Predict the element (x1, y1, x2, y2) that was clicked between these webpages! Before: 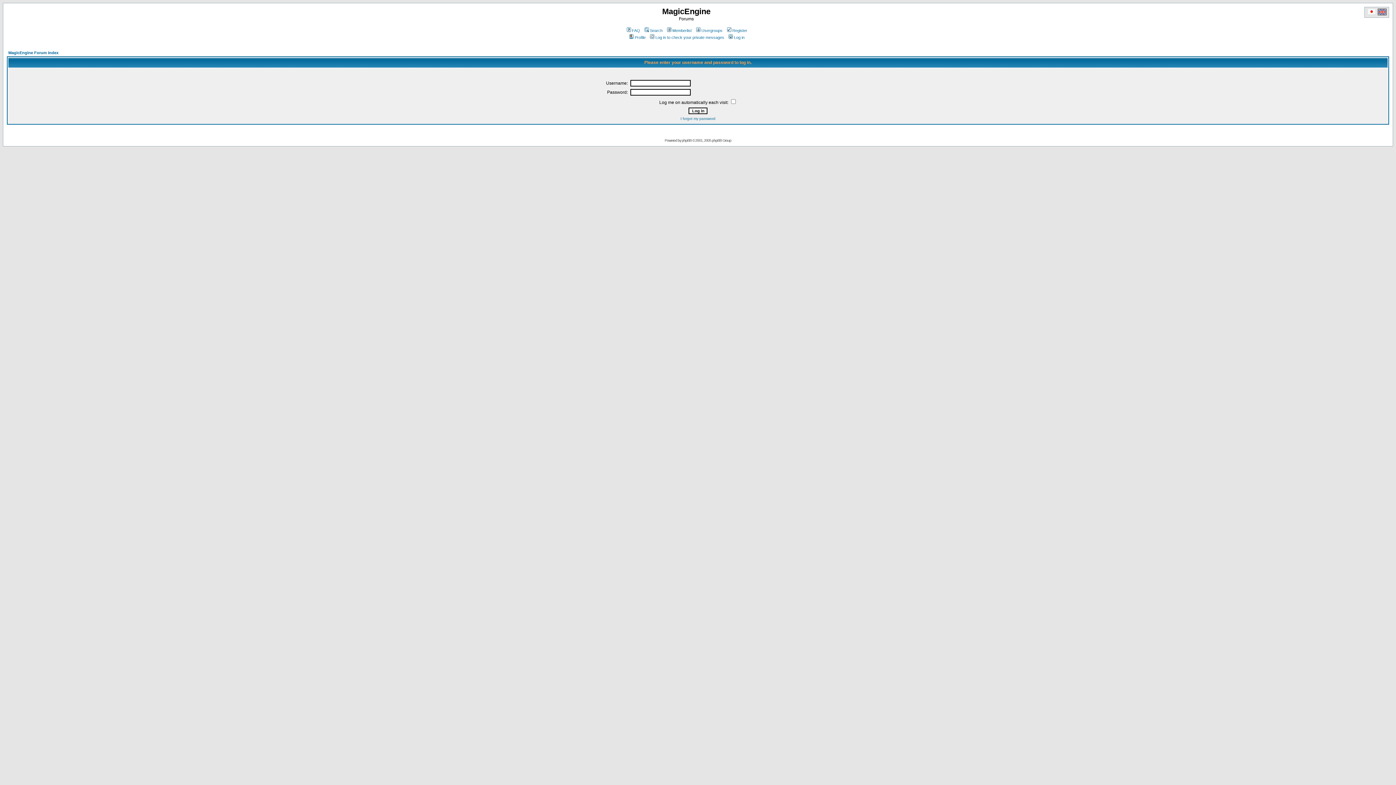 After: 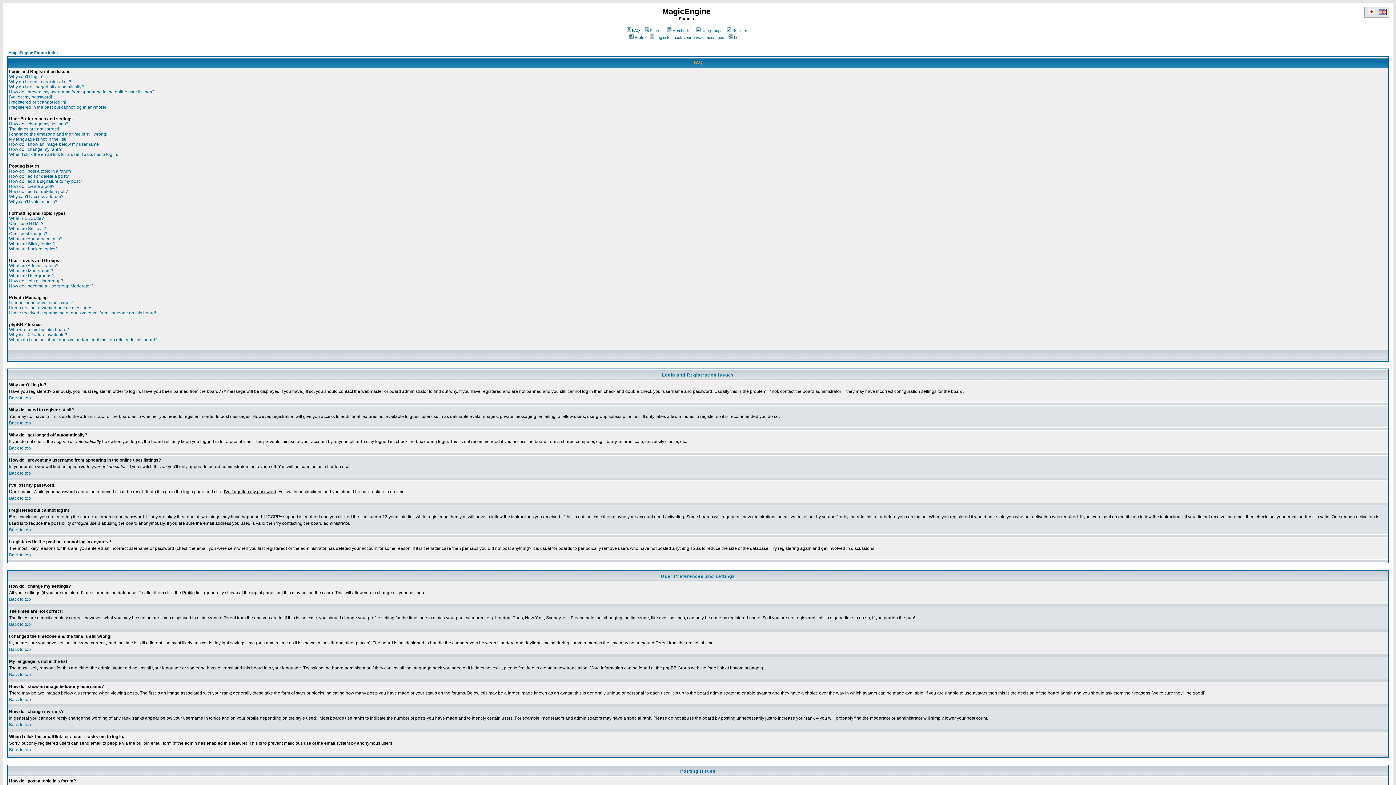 Action: bbox: (625, 28, 640, 32) label: FAQ